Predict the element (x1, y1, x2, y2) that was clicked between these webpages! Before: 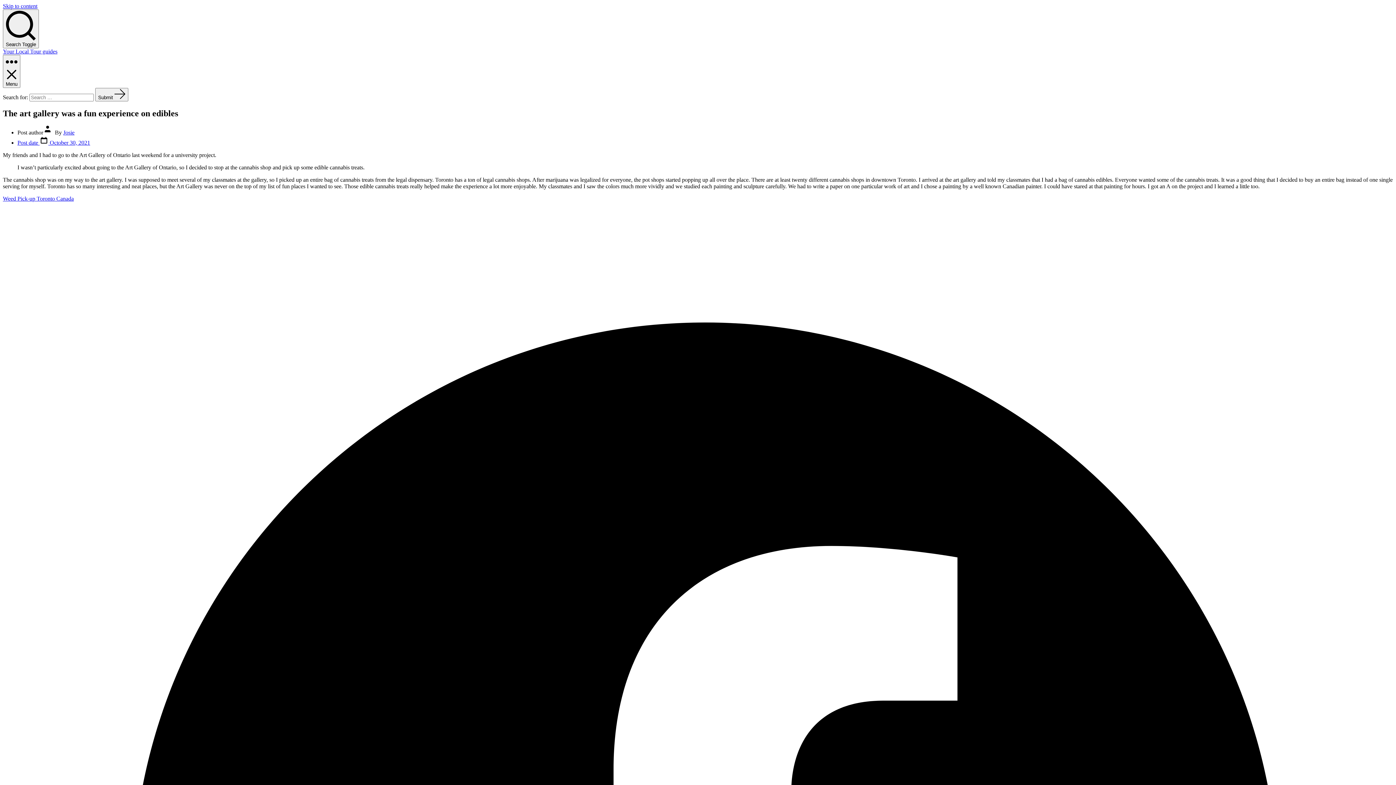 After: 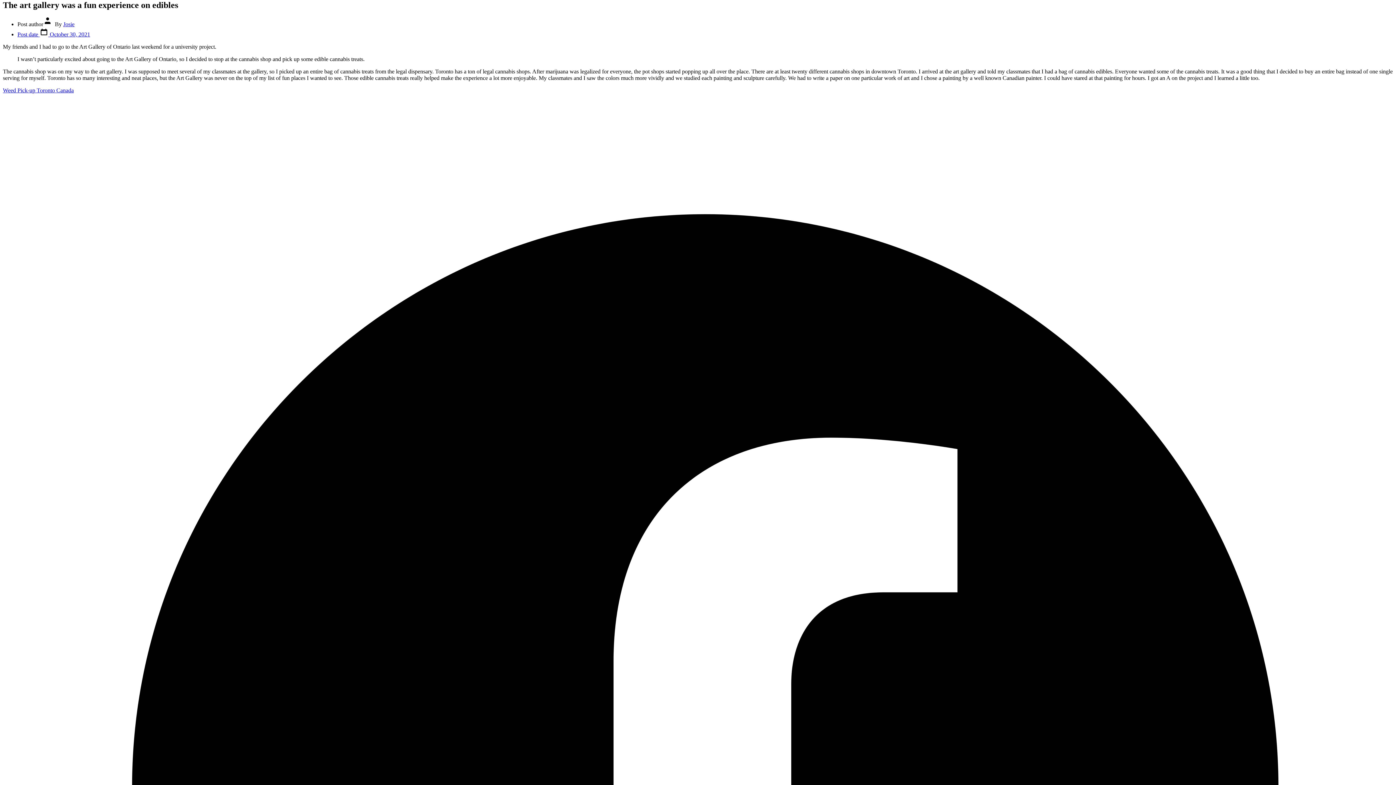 Action: label: Skip to content bbox: (2, 2, 37, 9)